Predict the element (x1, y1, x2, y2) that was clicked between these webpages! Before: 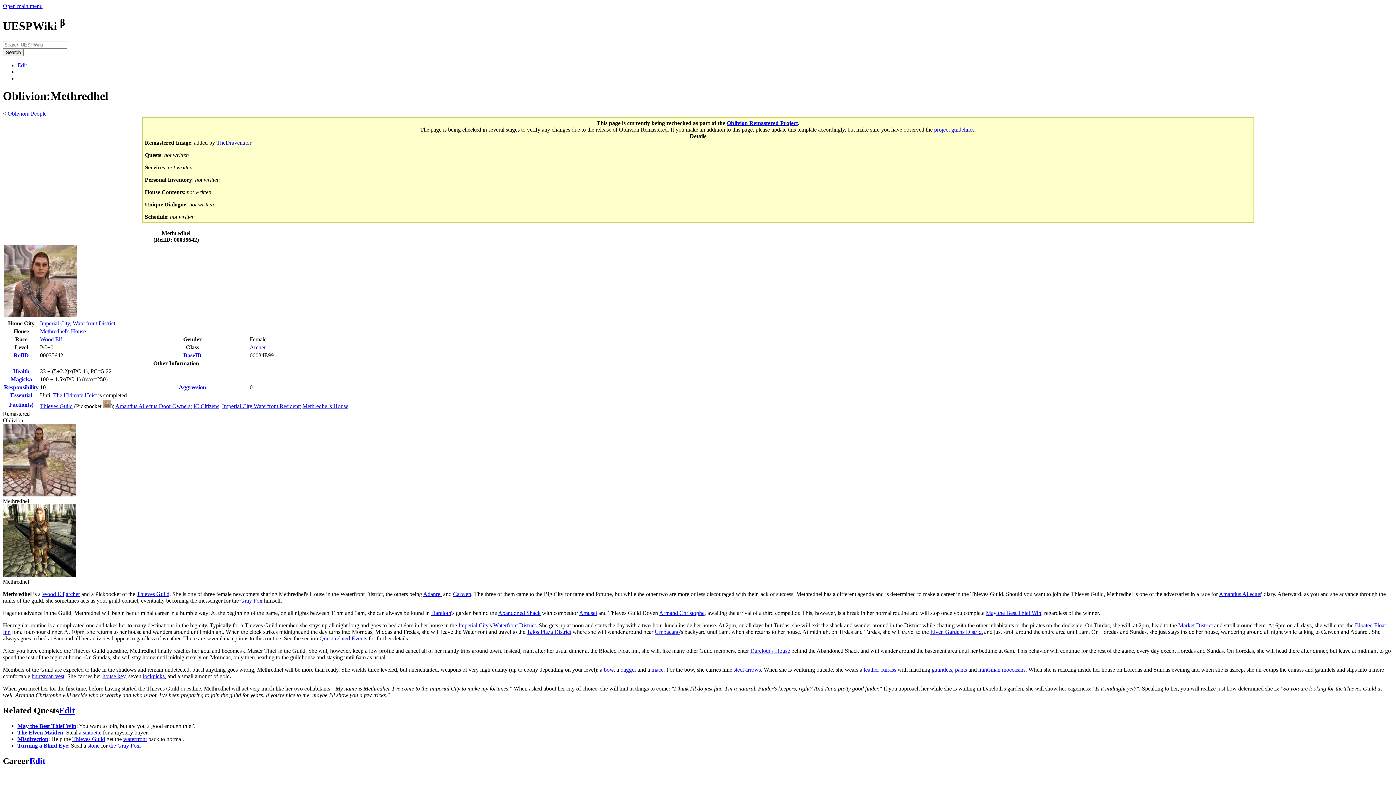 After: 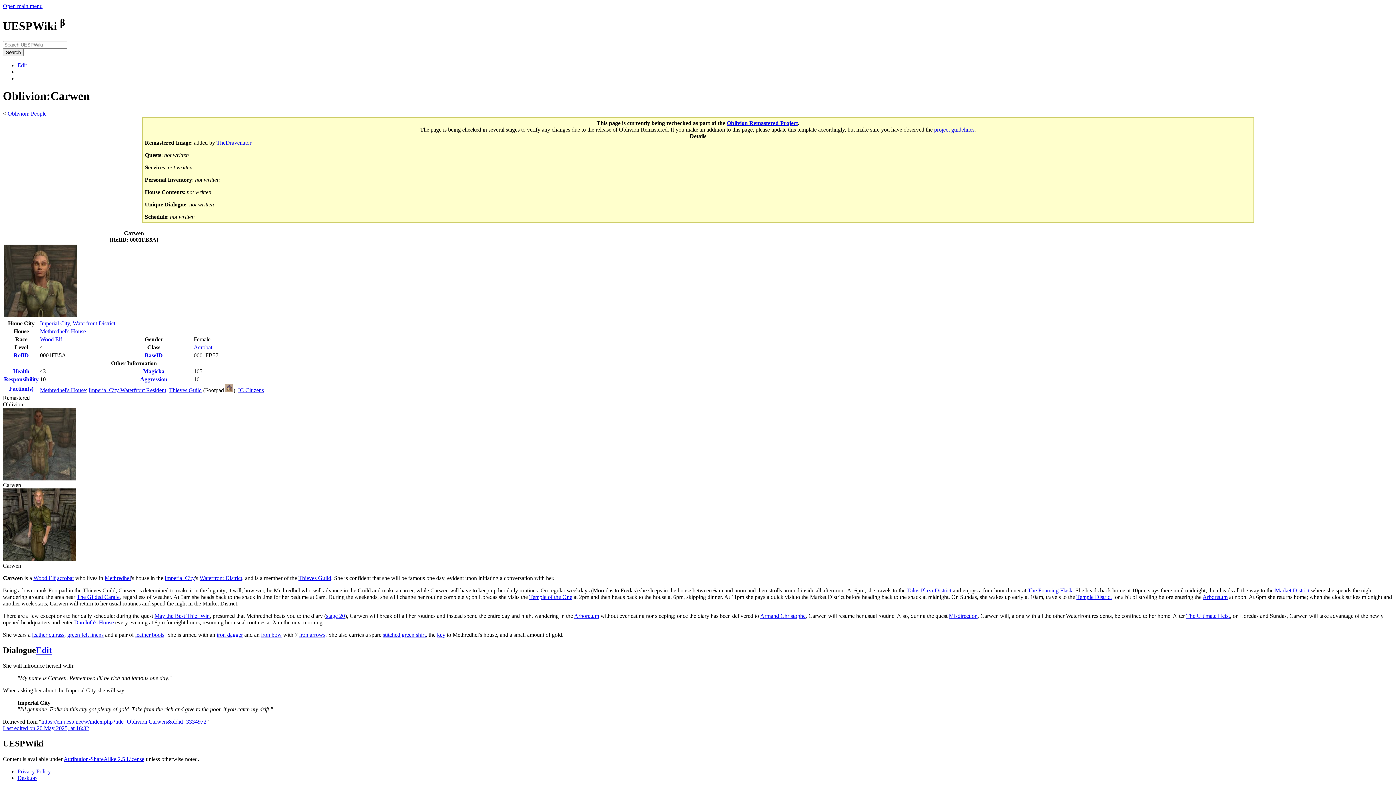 Action: bbox: (453, 591, 471, 597) label: Carwen